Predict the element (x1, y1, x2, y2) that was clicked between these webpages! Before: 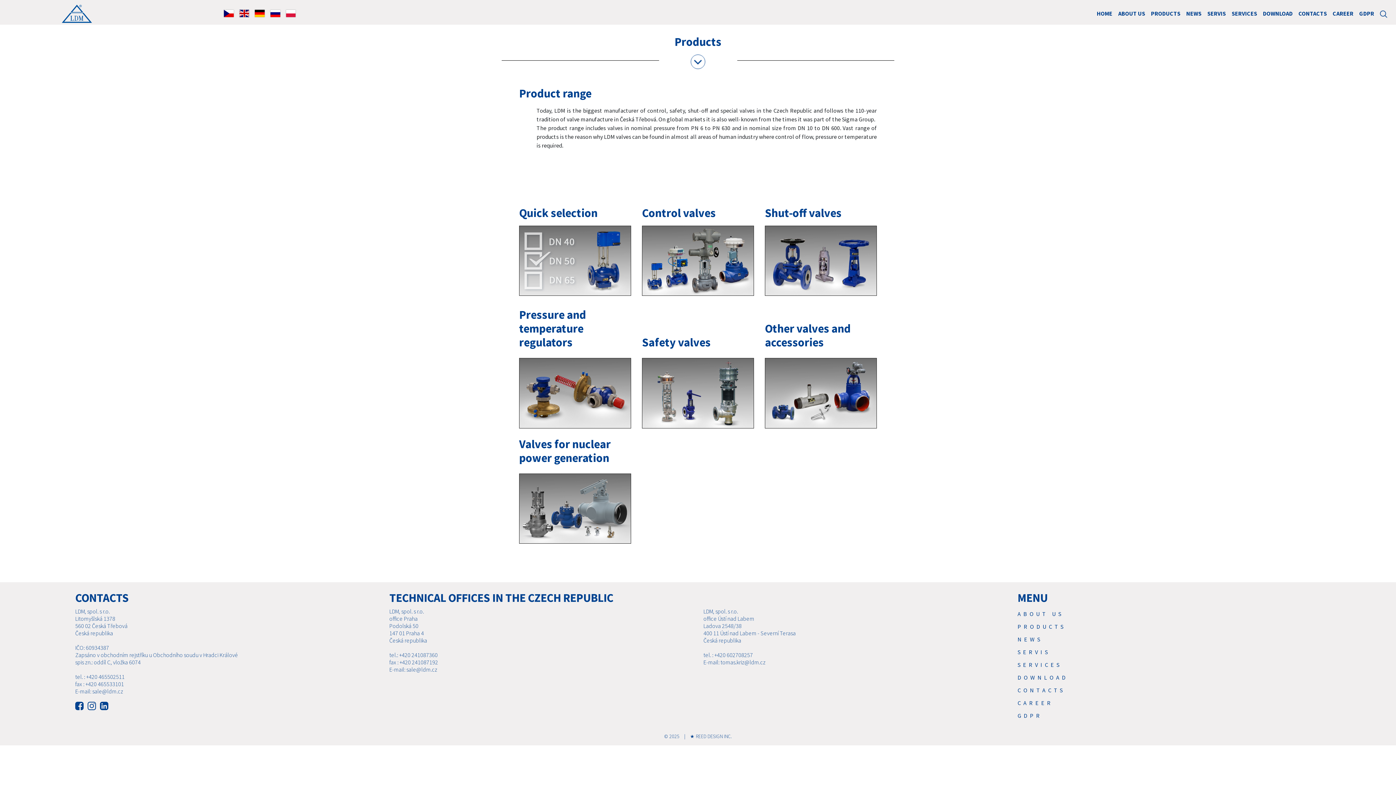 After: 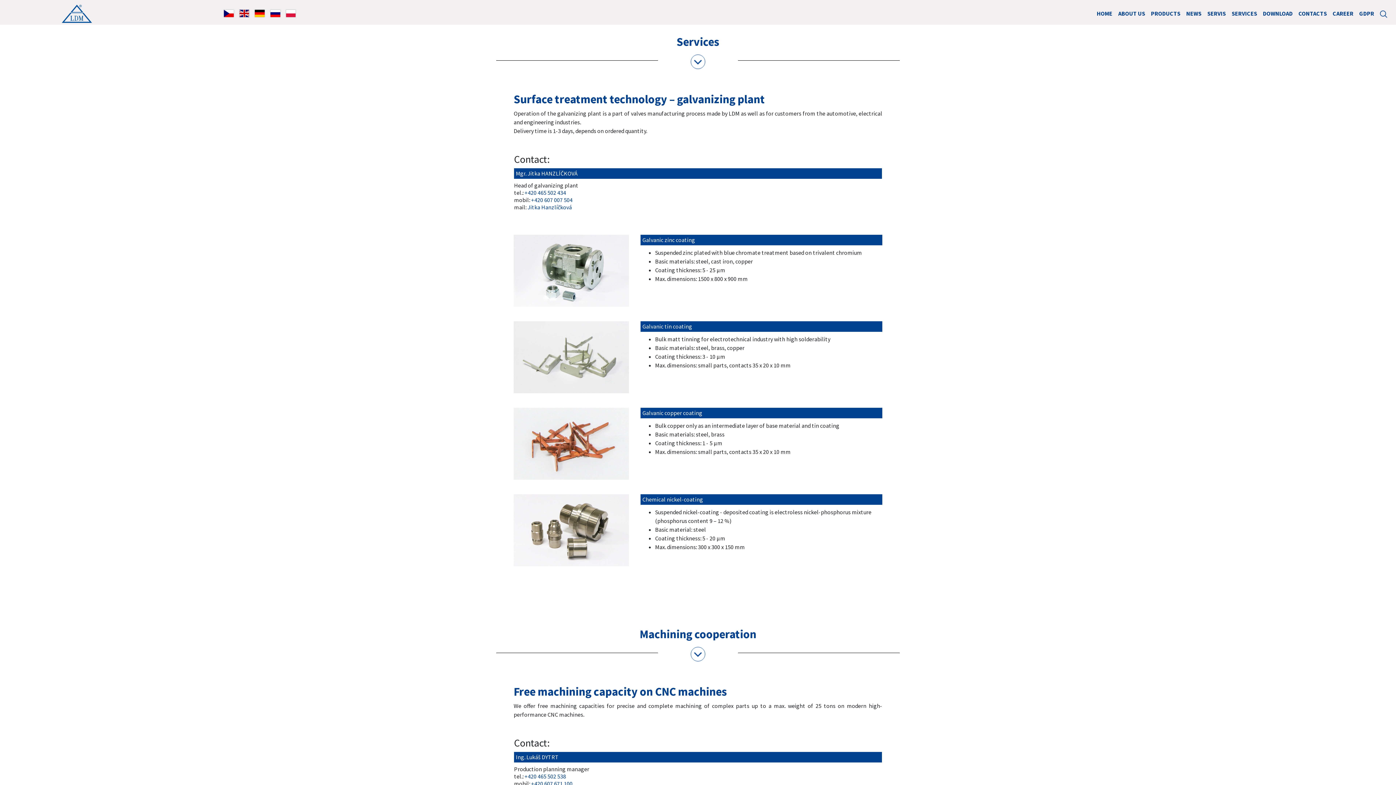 Action: label: SERVICES bbox: (1017, 661, 1062, 668)